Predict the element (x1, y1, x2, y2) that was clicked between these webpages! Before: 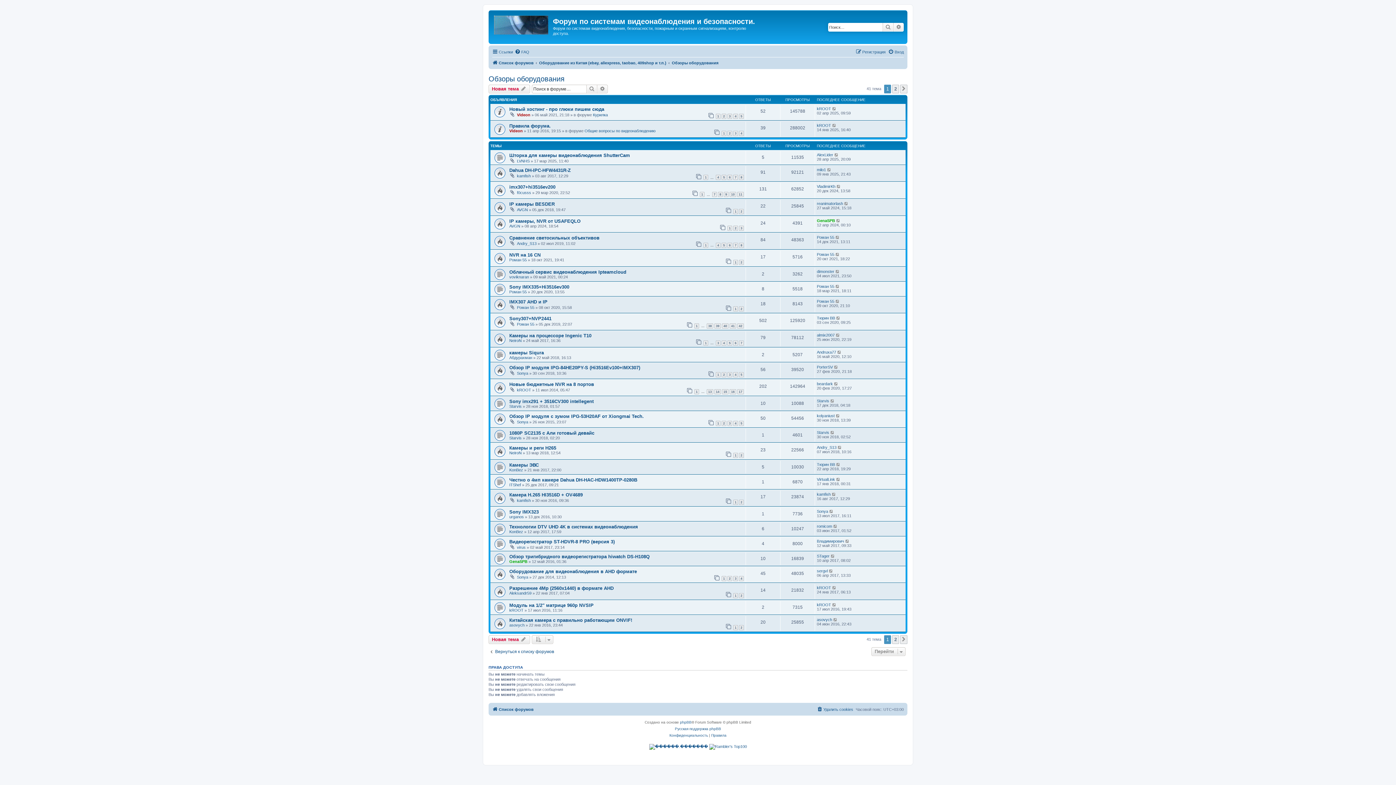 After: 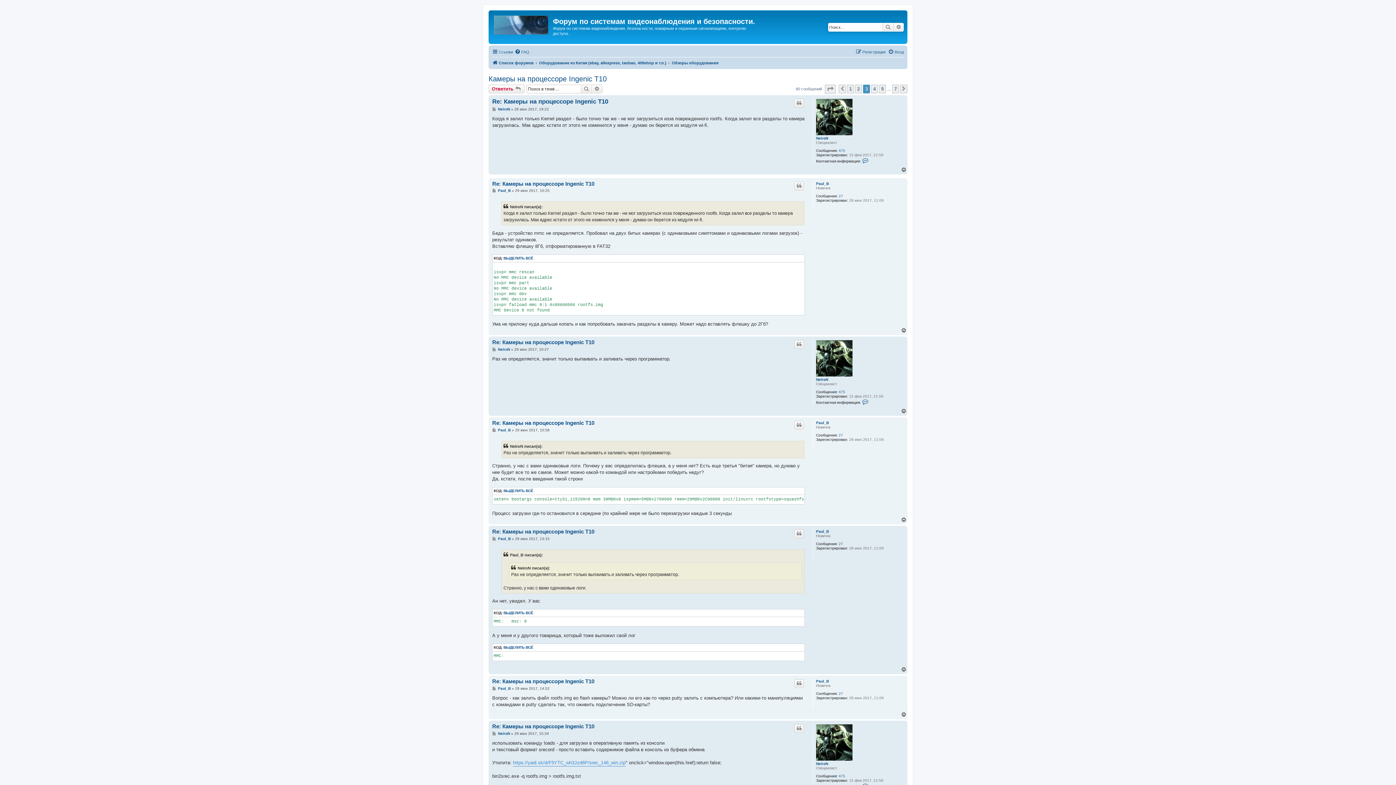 Action: bbox: (716, 340, 720, 345) label: 3